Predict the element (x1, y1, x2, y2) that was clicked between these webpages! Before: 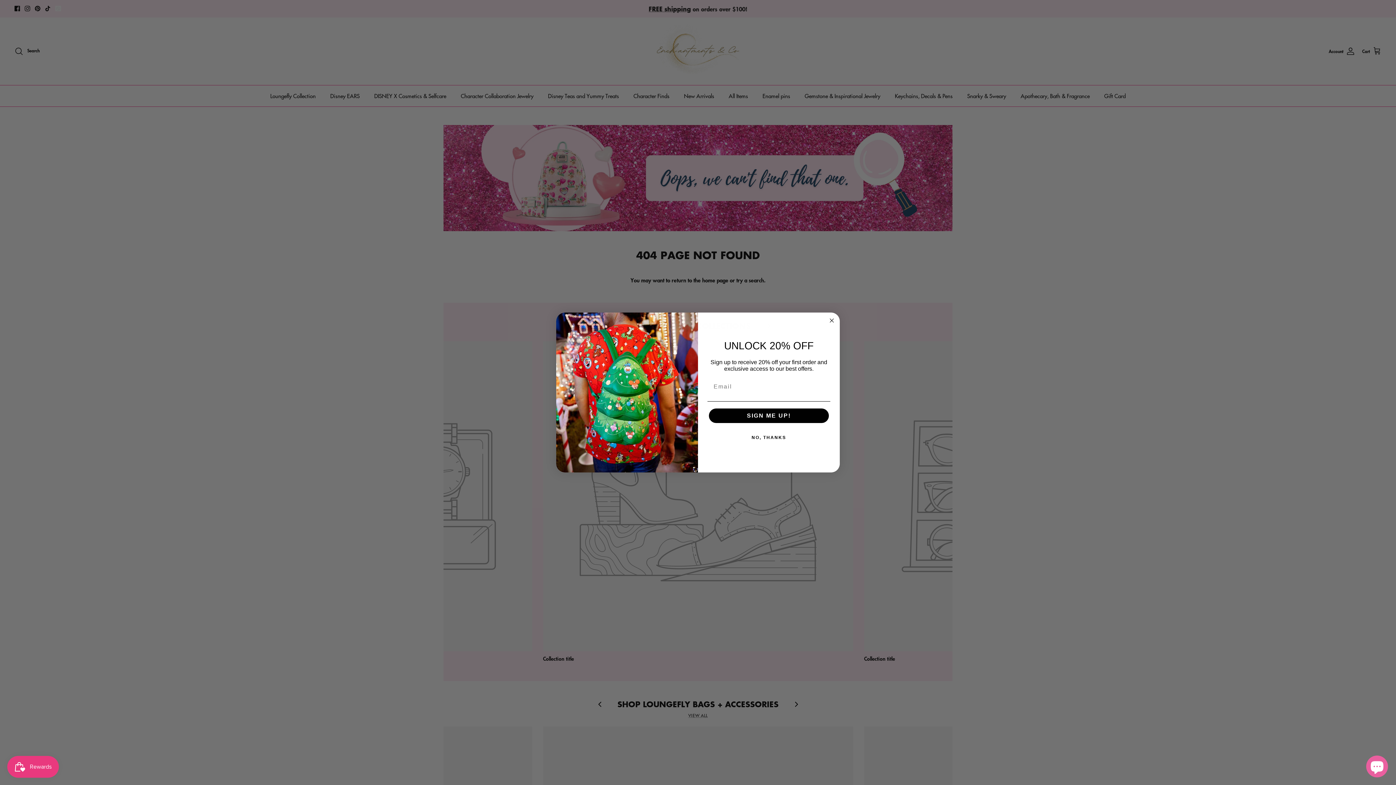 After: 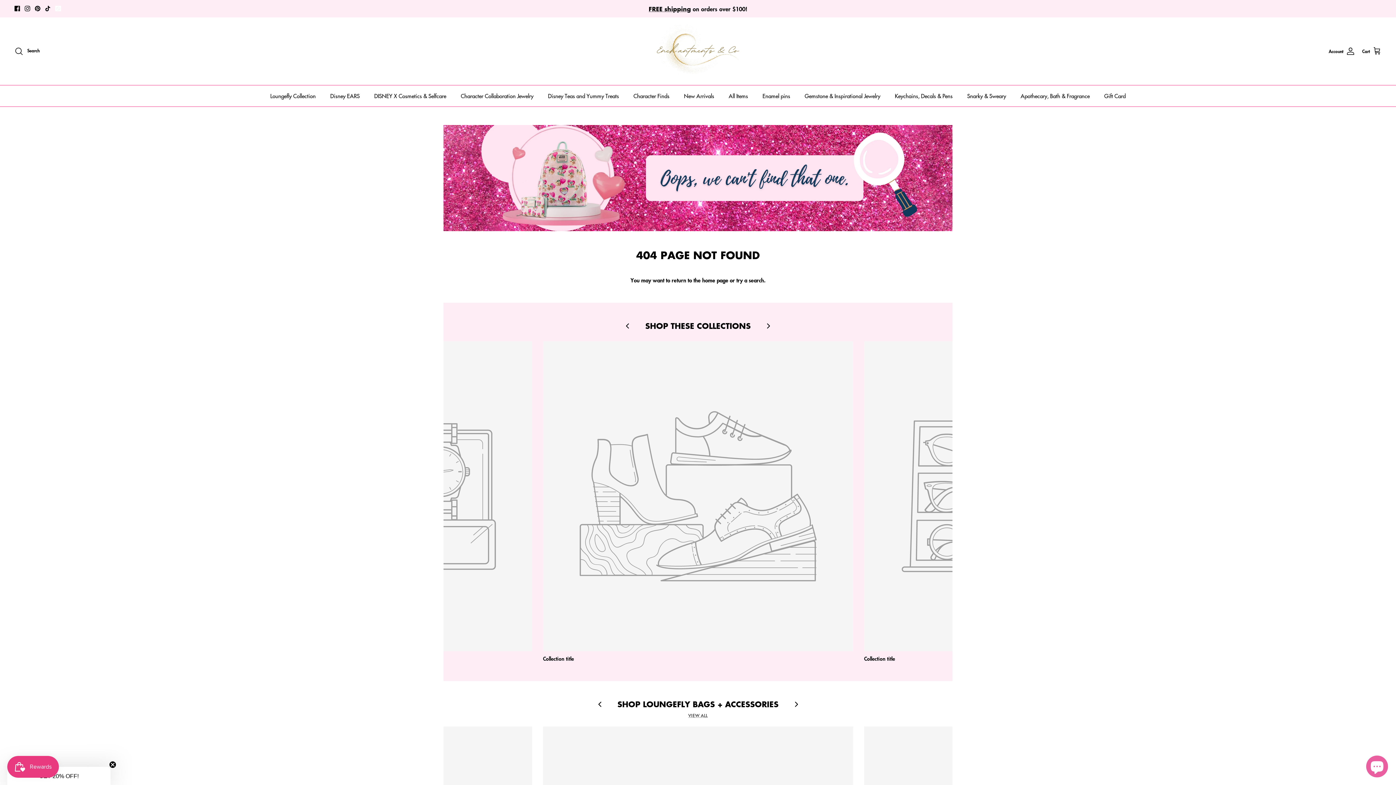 Action: label: NO, THANKS bbox: (707, 430, 830, 445)